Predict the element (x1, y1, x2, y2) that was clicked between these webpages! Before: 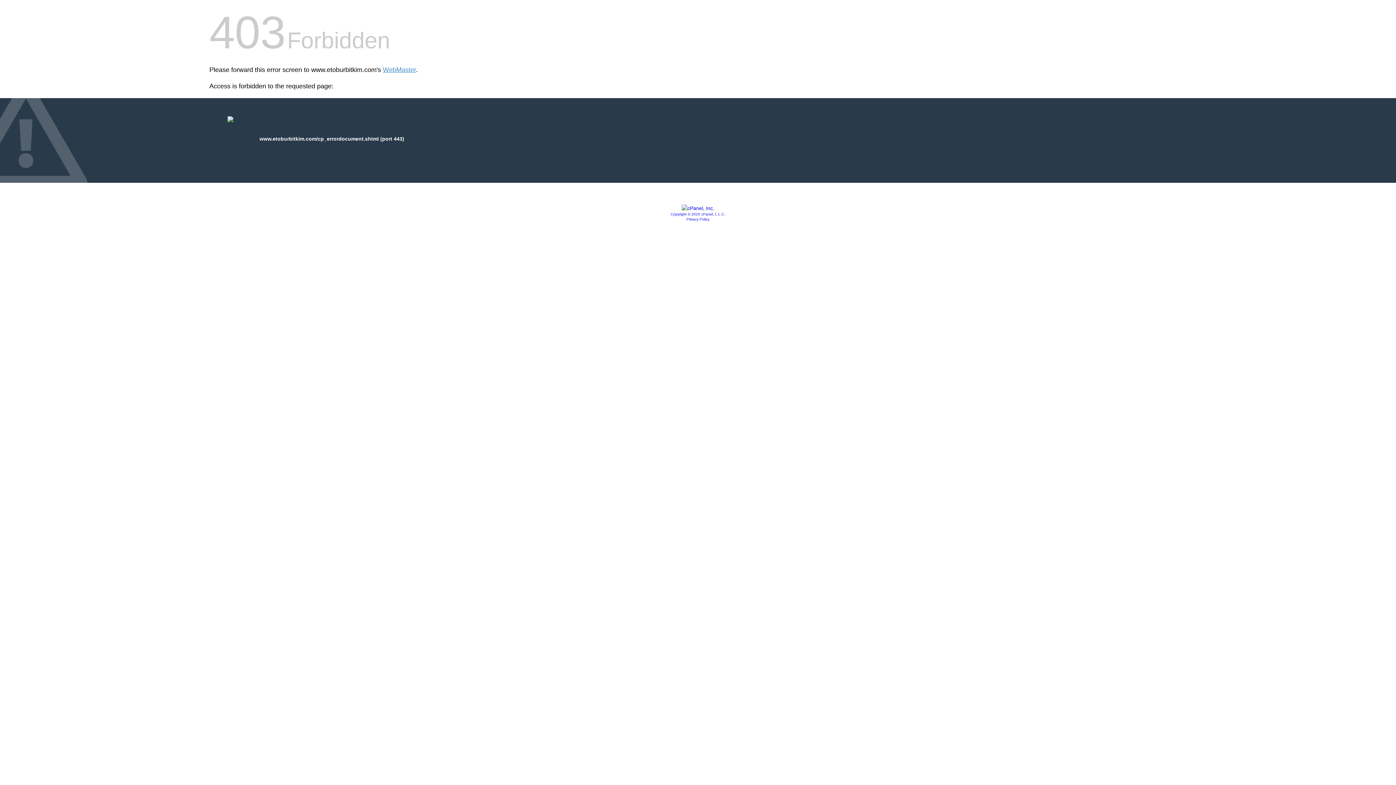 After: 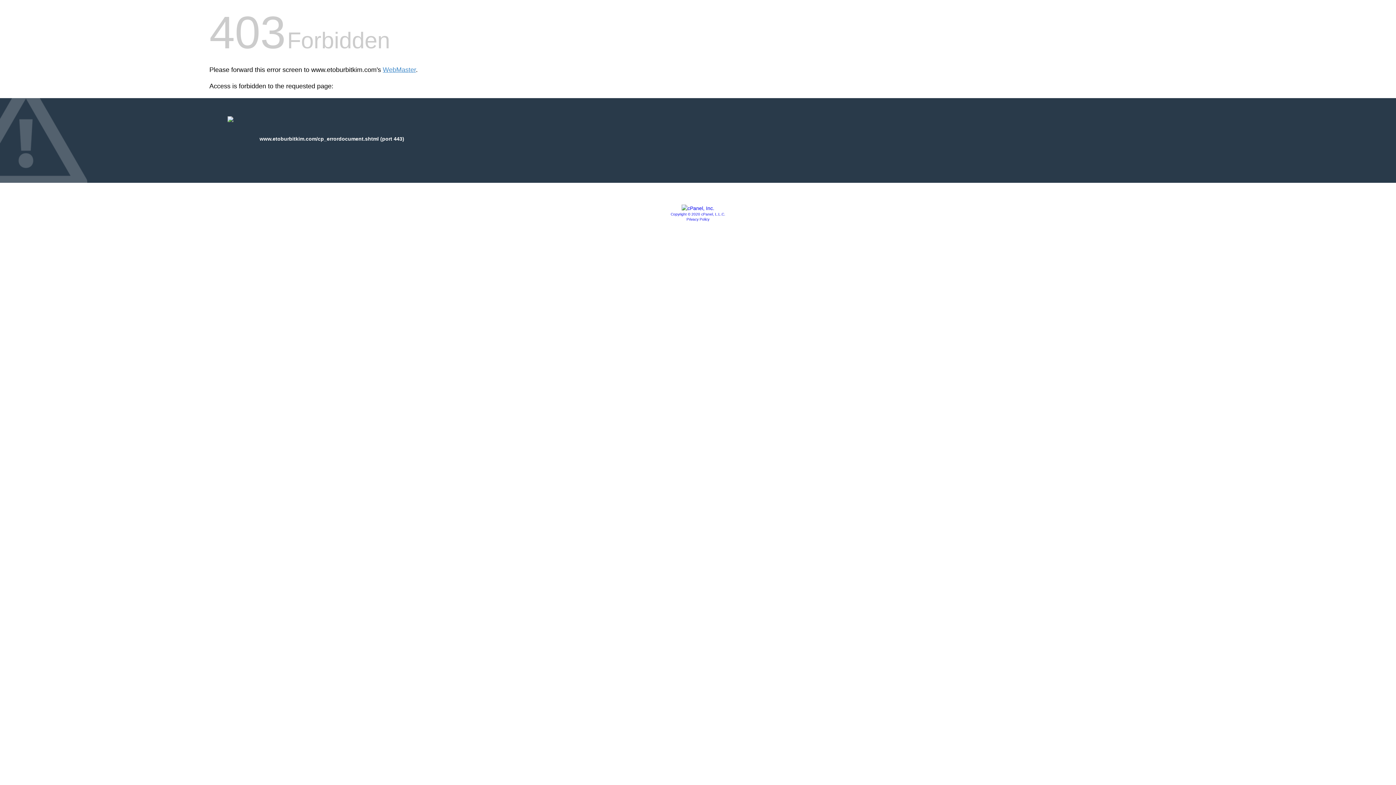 Action: label: Copyright © 2020 cPanel, L.L.C. bbox: (670, 212, 725, 216)